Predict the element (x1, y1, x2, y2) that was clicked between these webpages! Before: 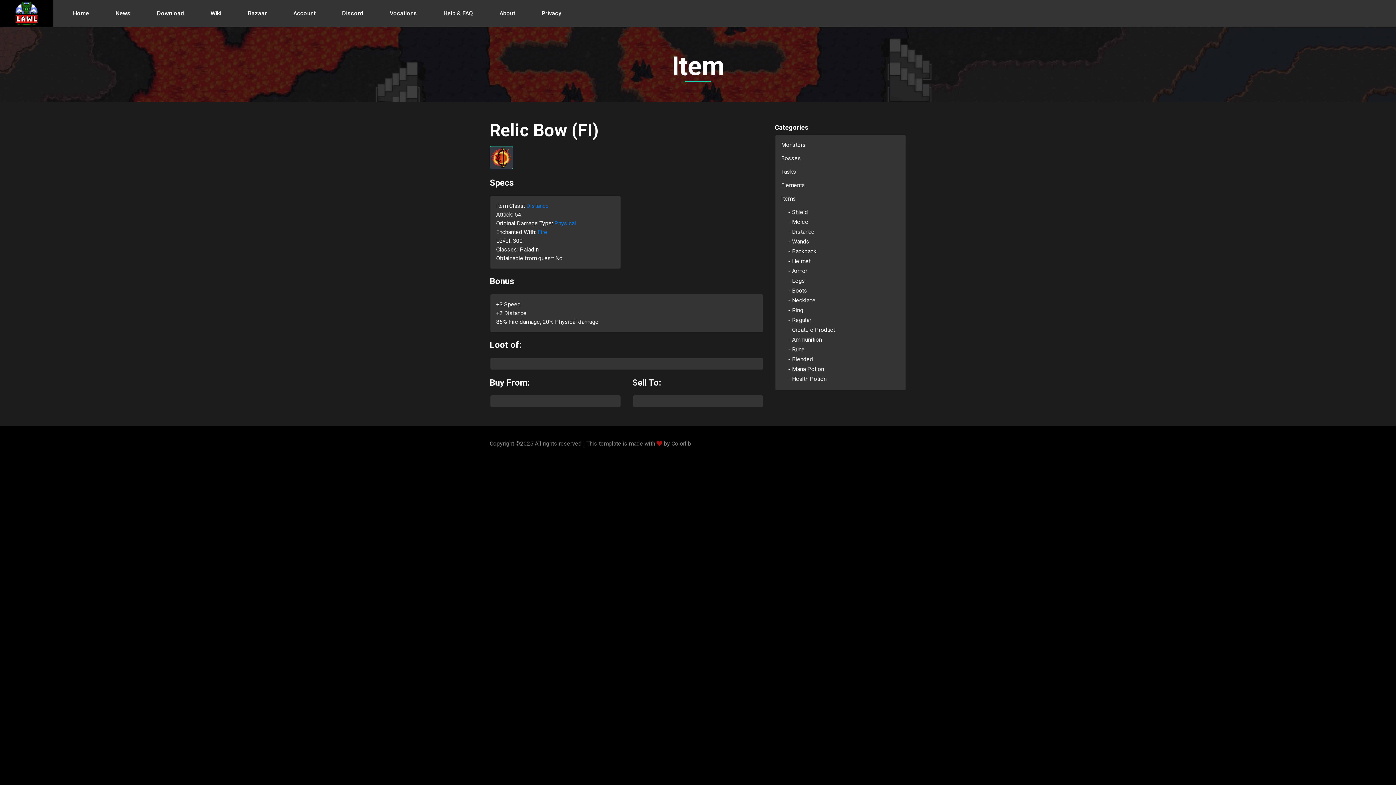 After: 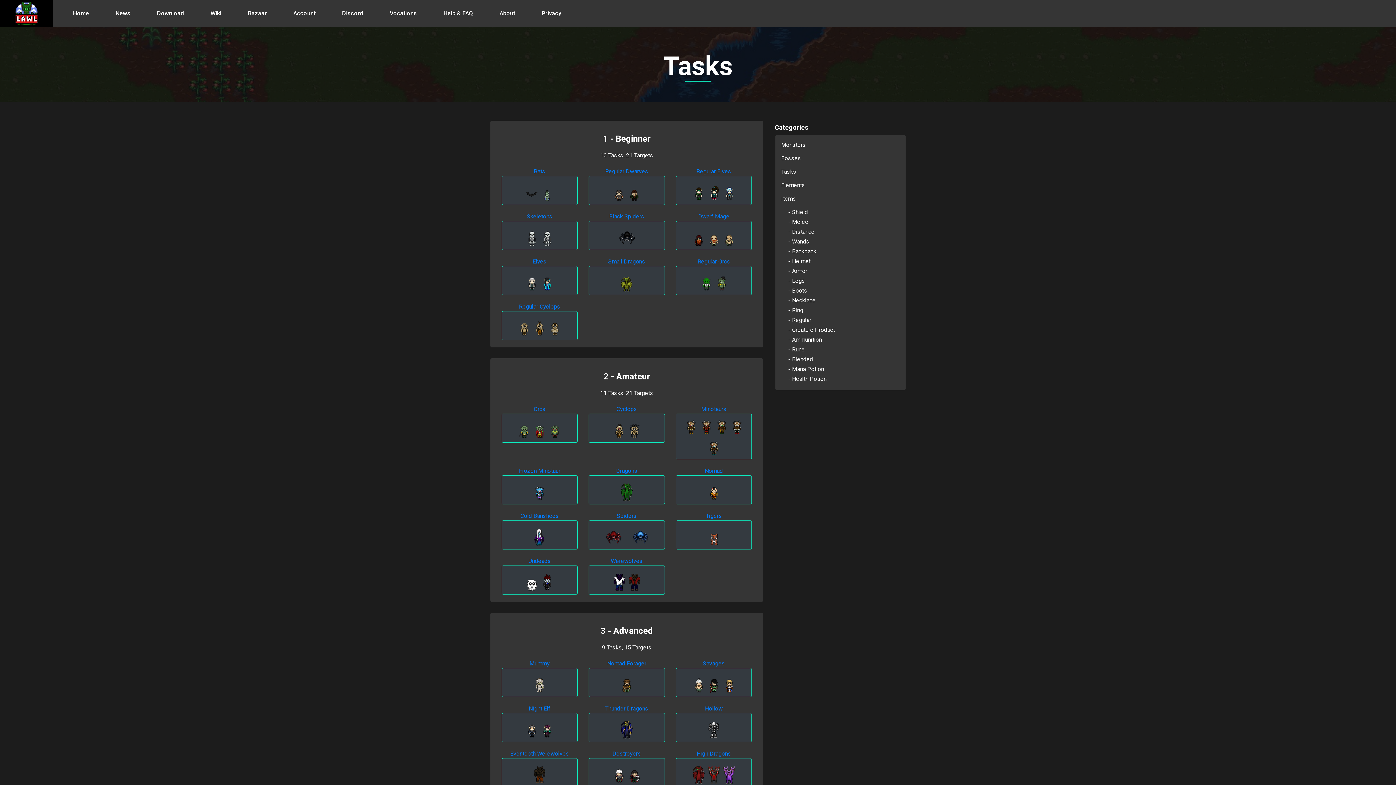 Action: bbox: (781, 167, 900, 176) label: Tasks